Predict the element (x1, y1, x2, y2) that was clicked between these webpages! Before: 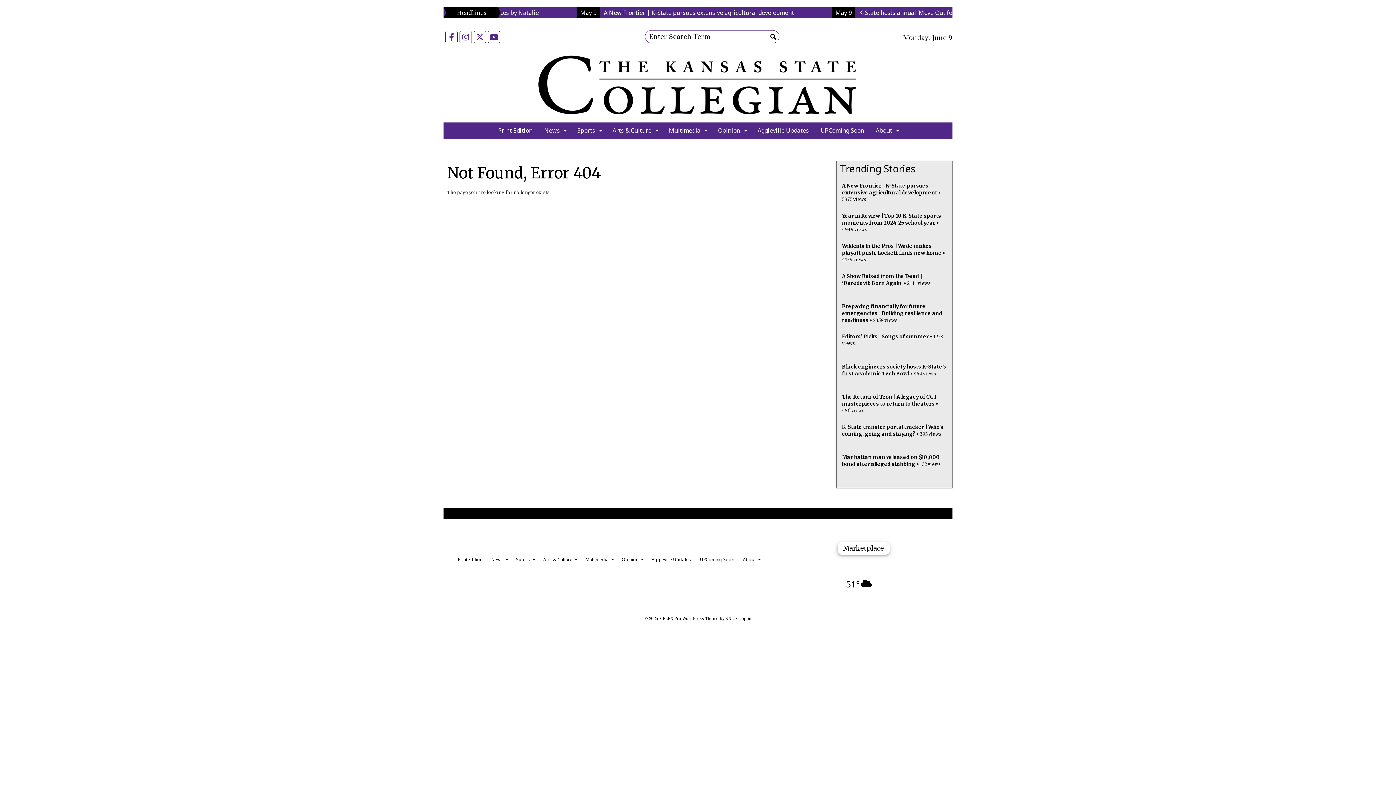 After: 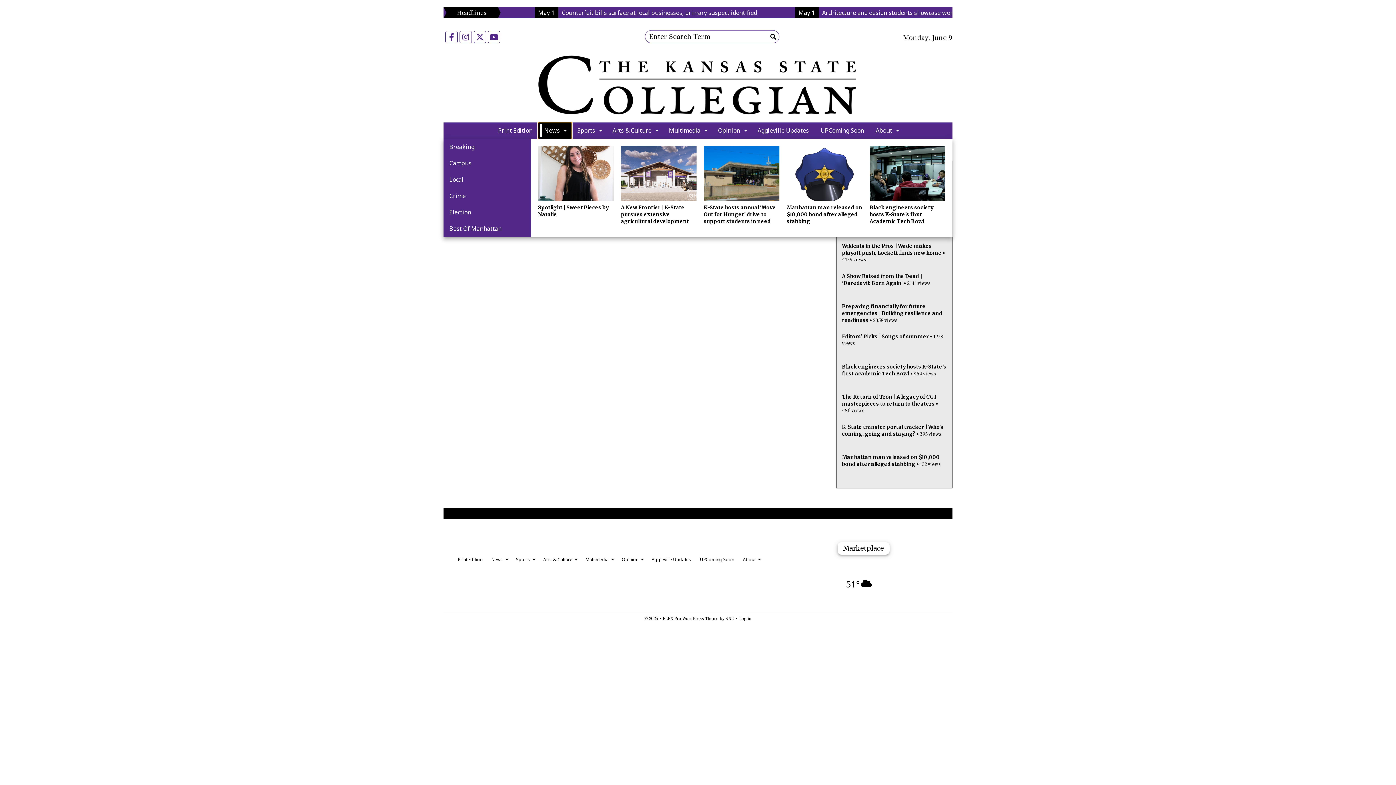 Action: bbox: (538, 122, 571, 138) label: News